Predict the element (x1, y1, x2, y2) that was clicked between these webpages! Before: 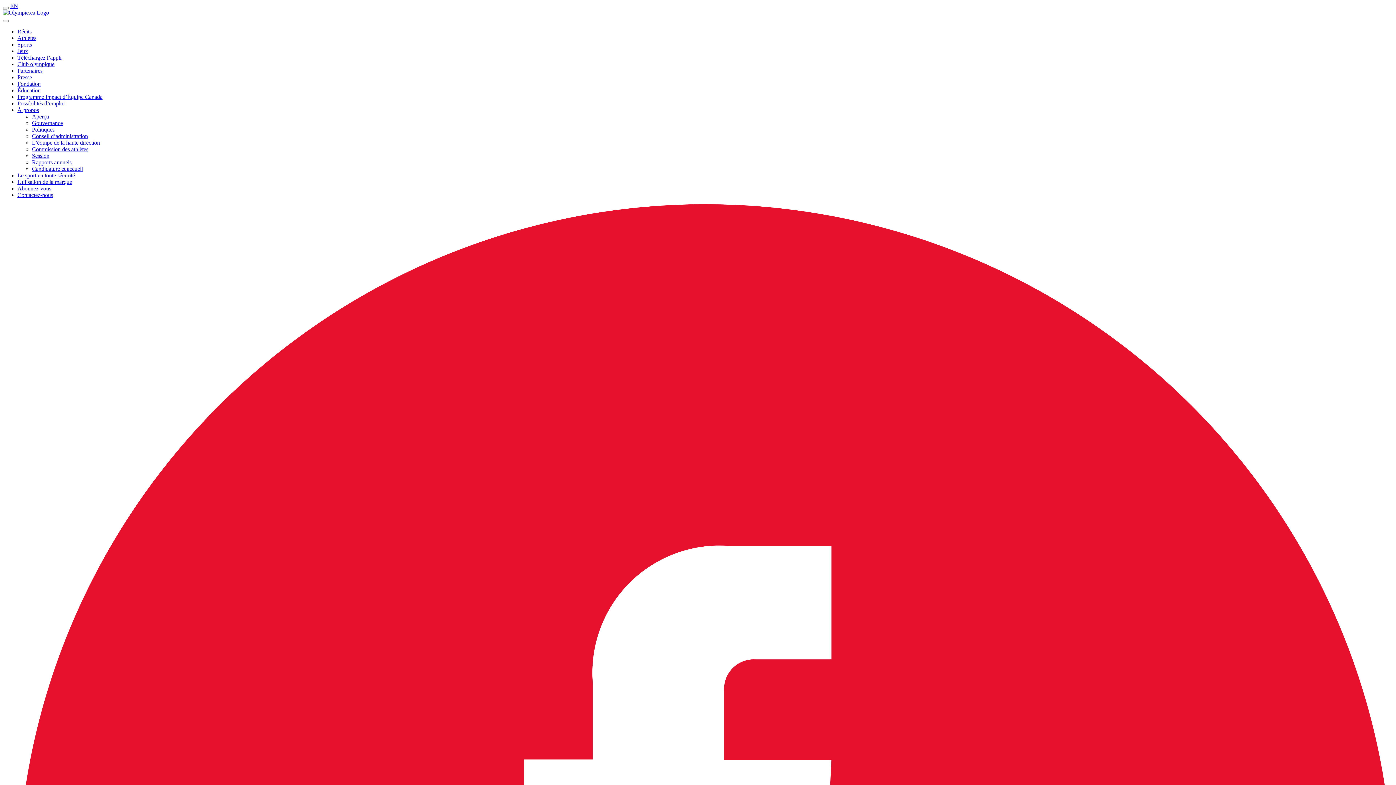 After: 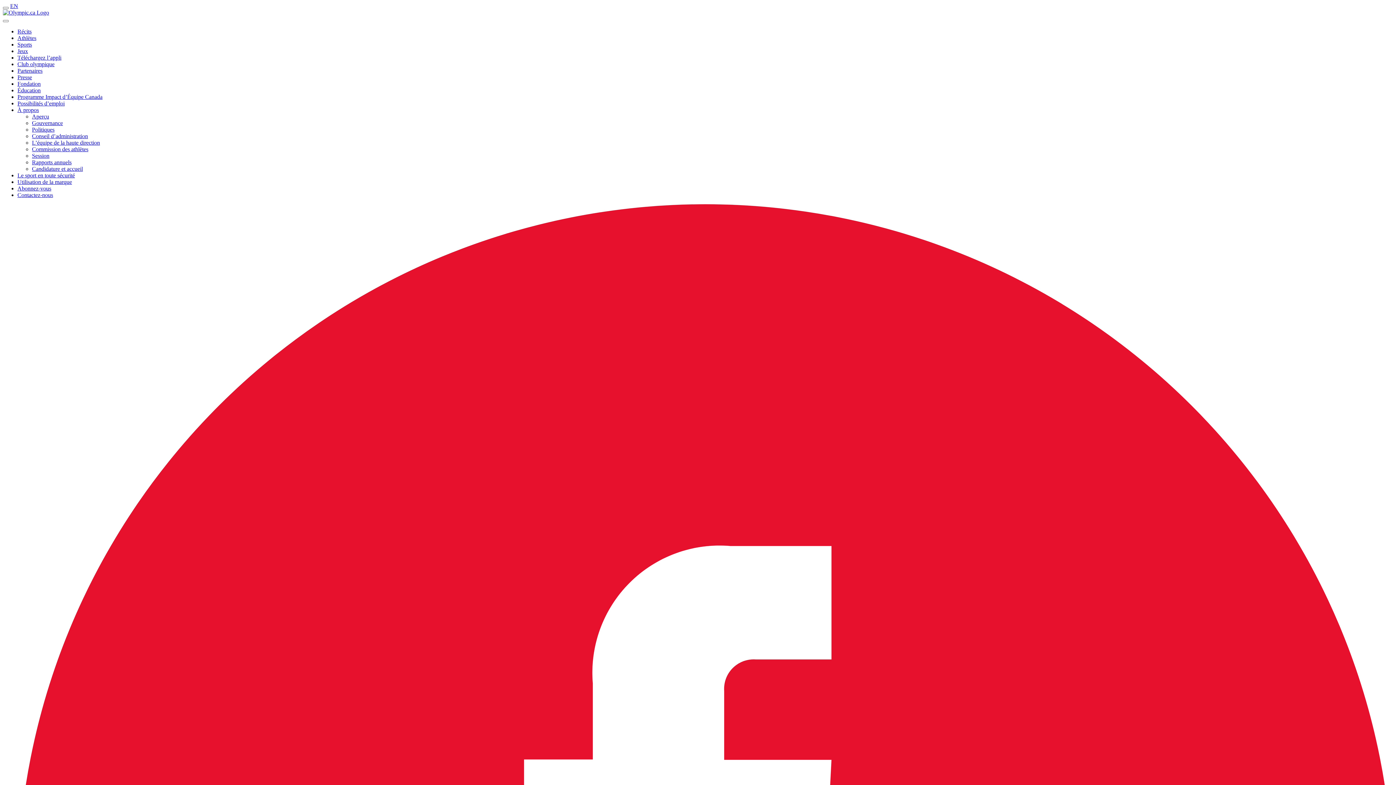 Action: label: Politiques bbox: (32, 126, 54, 132)